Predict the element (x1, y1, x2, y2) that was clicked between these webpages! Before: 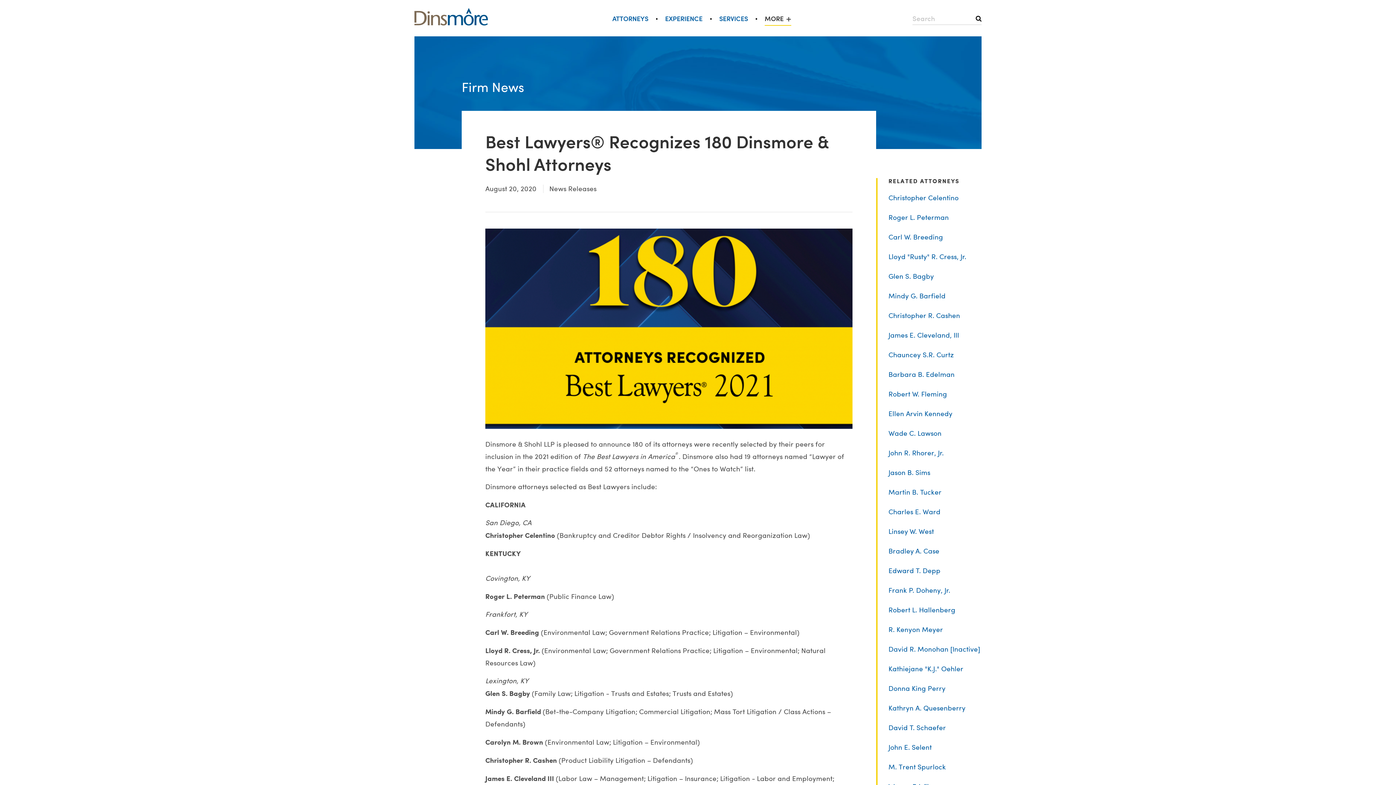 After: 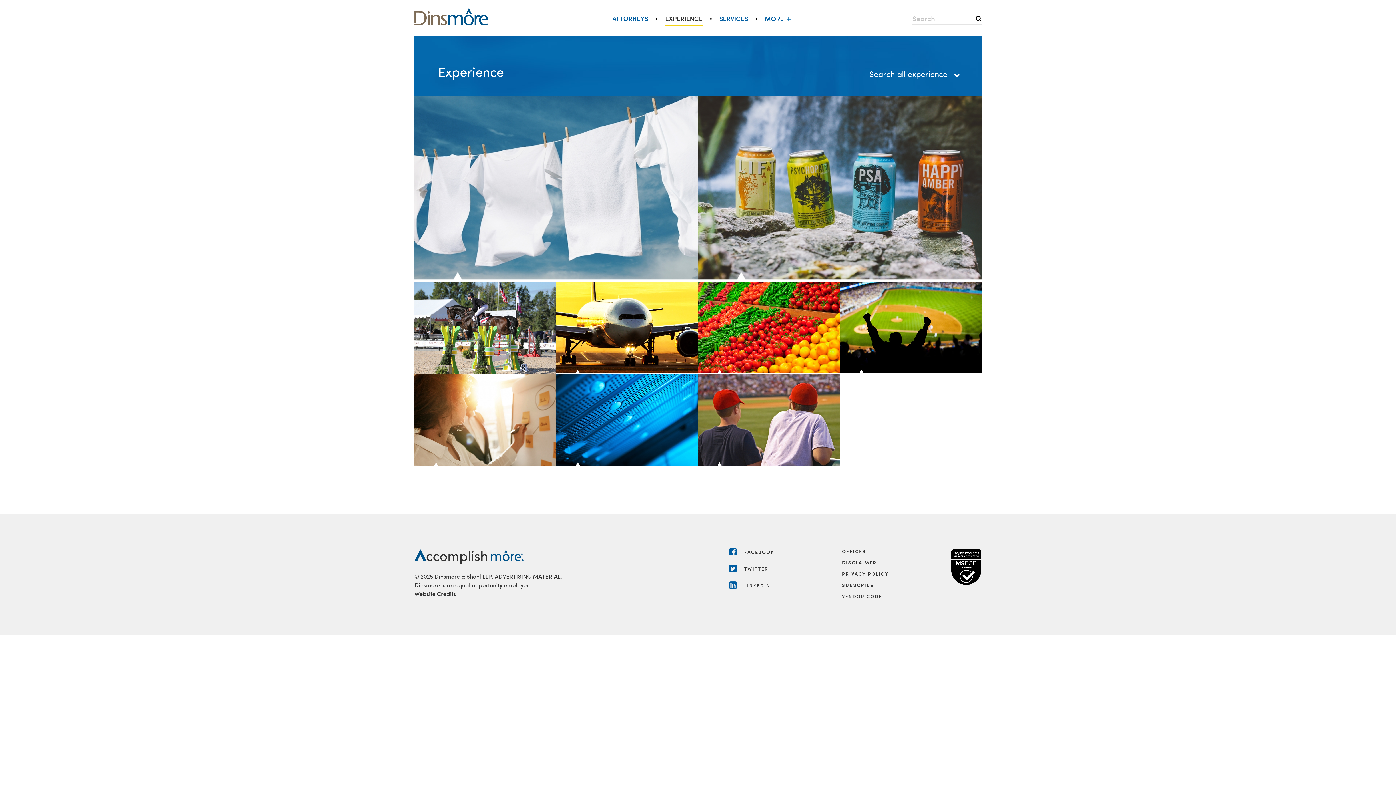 Action: bbox: (656, 3, 711, 33) label: EXPERIENCE